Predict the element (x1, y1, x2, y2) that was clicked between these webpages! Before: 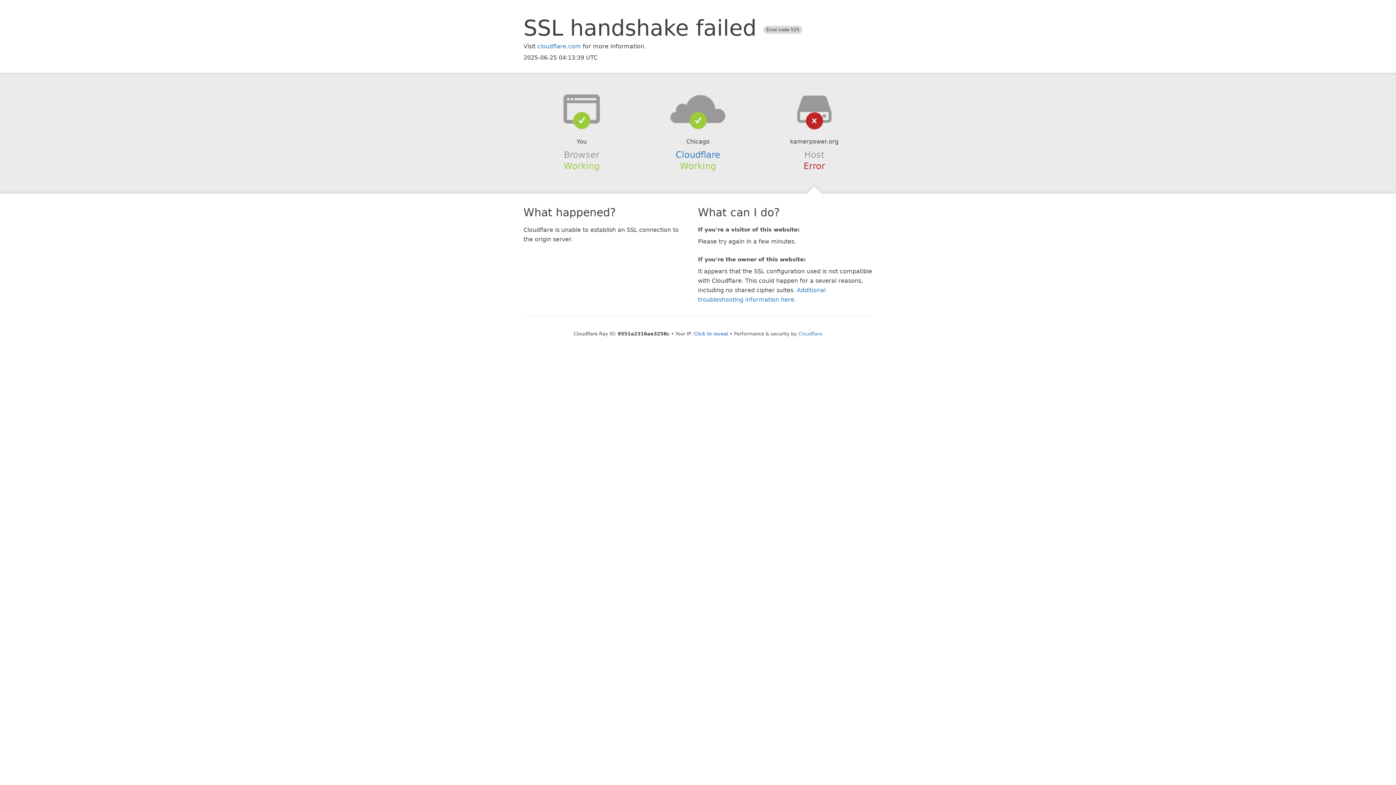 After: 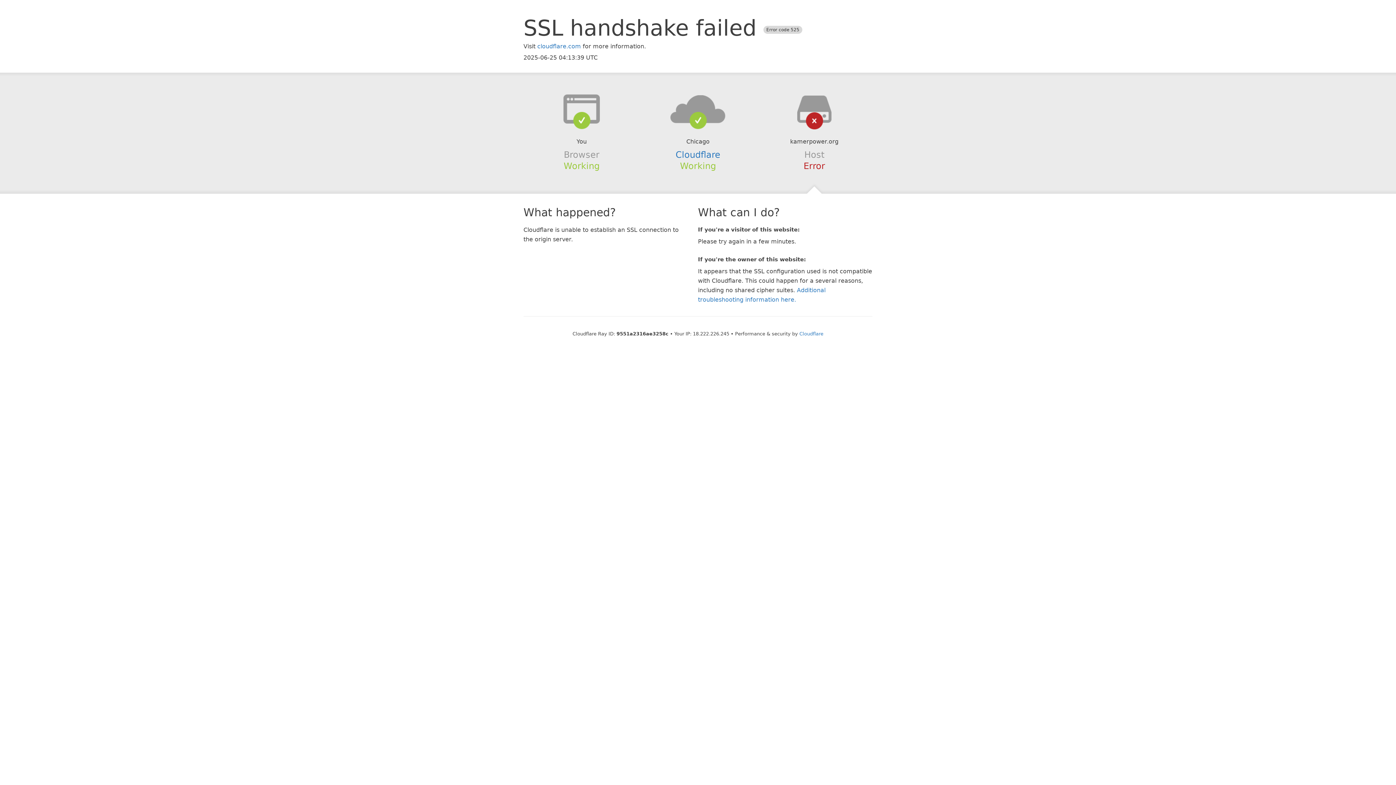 Action: bbox: (694, 331, 728, 336) label: Click to reveal